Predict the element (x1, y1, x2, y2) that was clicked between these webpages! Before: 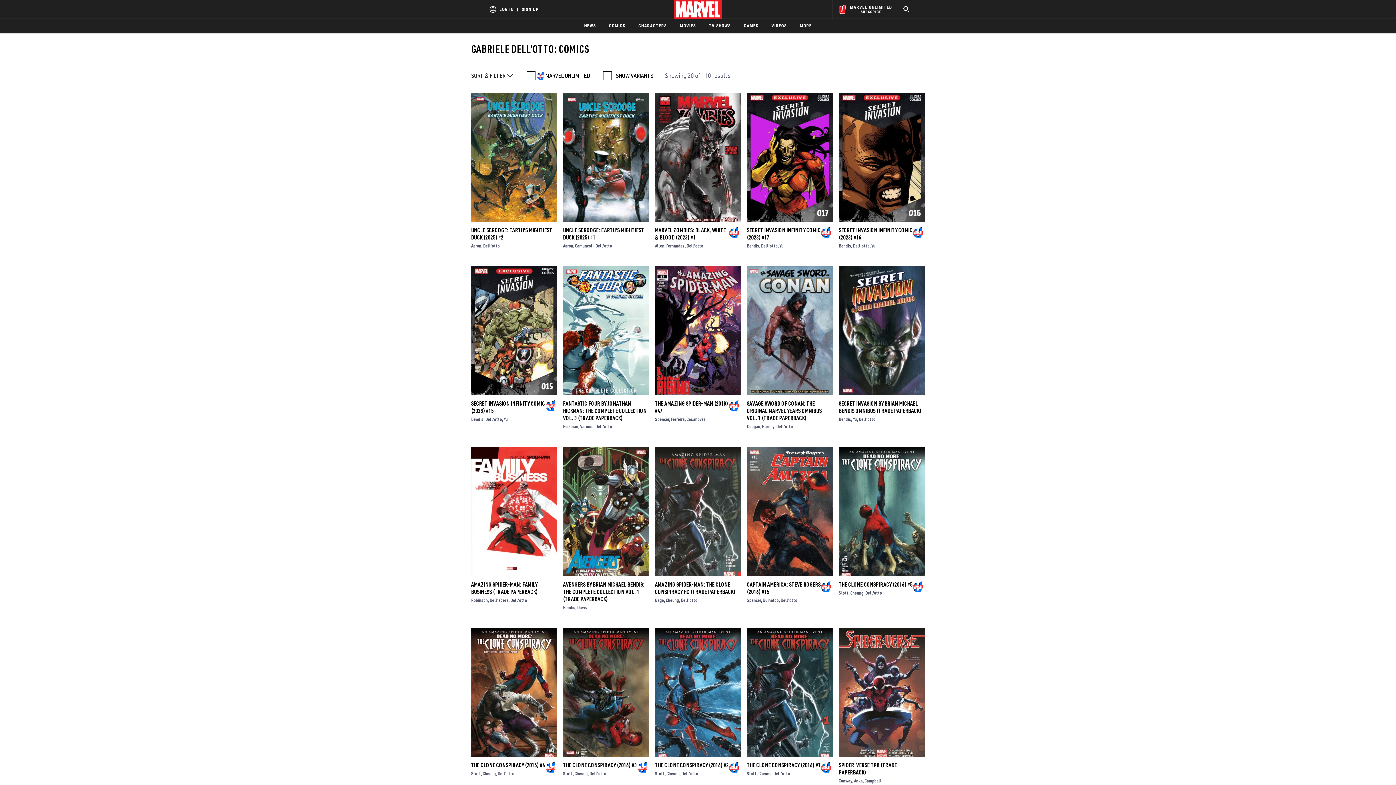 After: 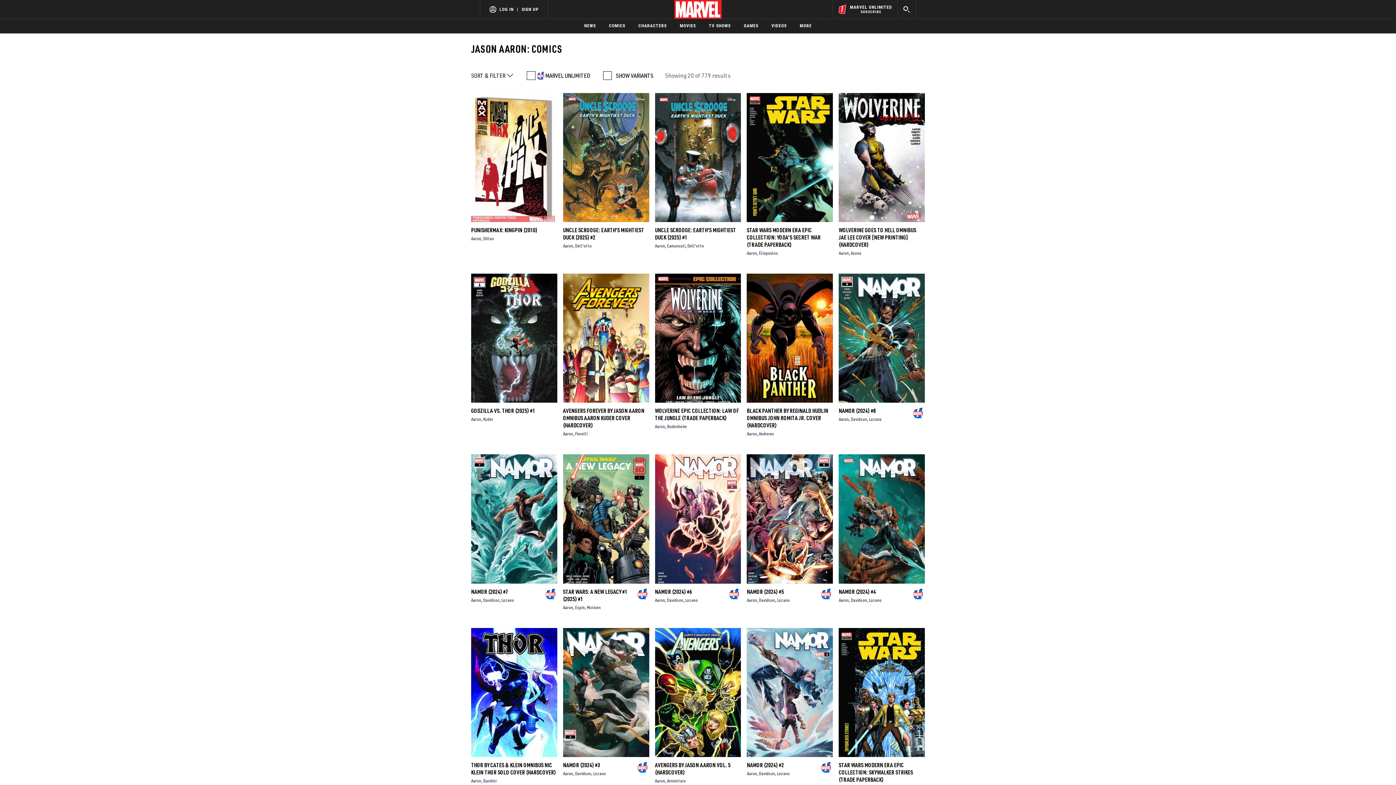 Action: label: Aaron bbox: (563, 268, 575, 274)